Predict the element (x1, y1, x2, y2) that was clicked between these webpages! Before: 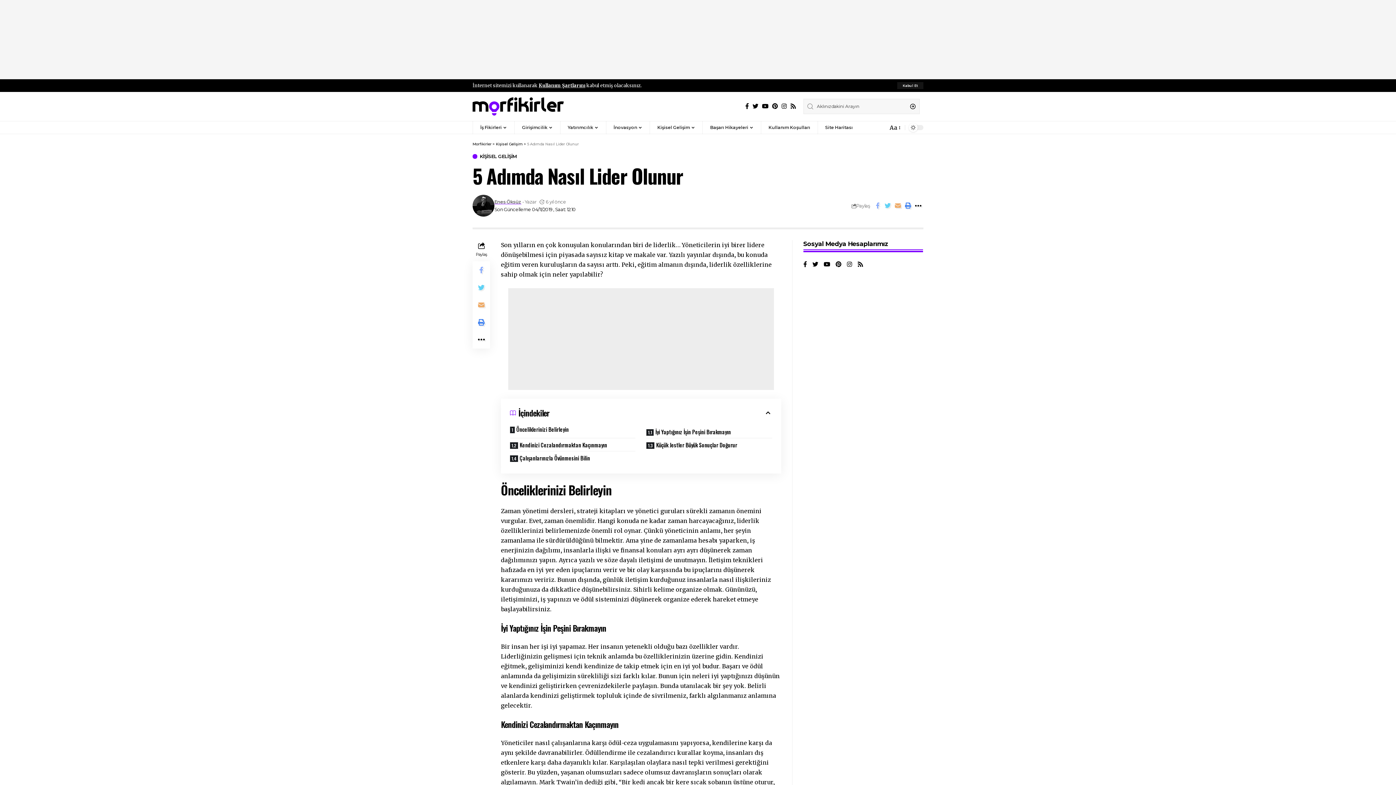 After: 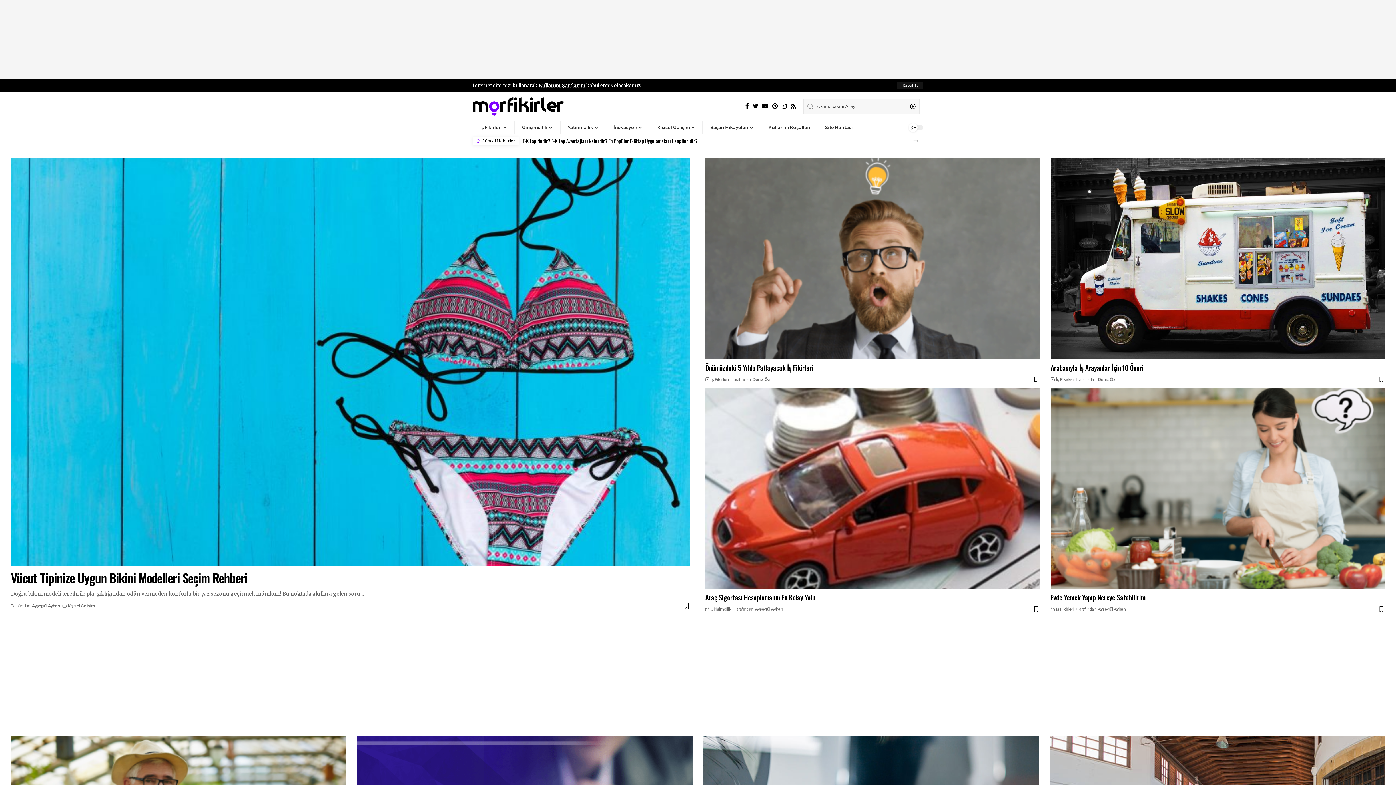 Action: bbox: (472, 97, 564, 115)